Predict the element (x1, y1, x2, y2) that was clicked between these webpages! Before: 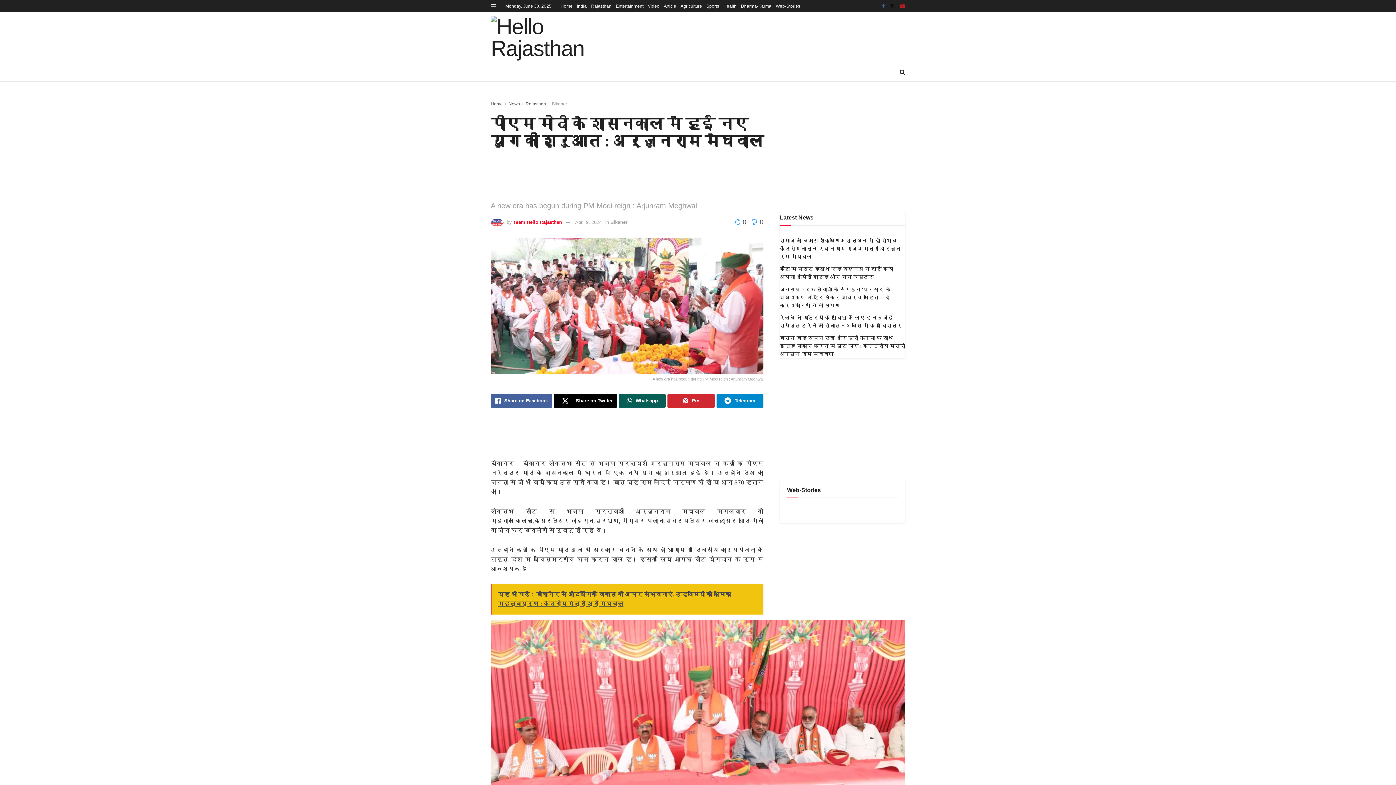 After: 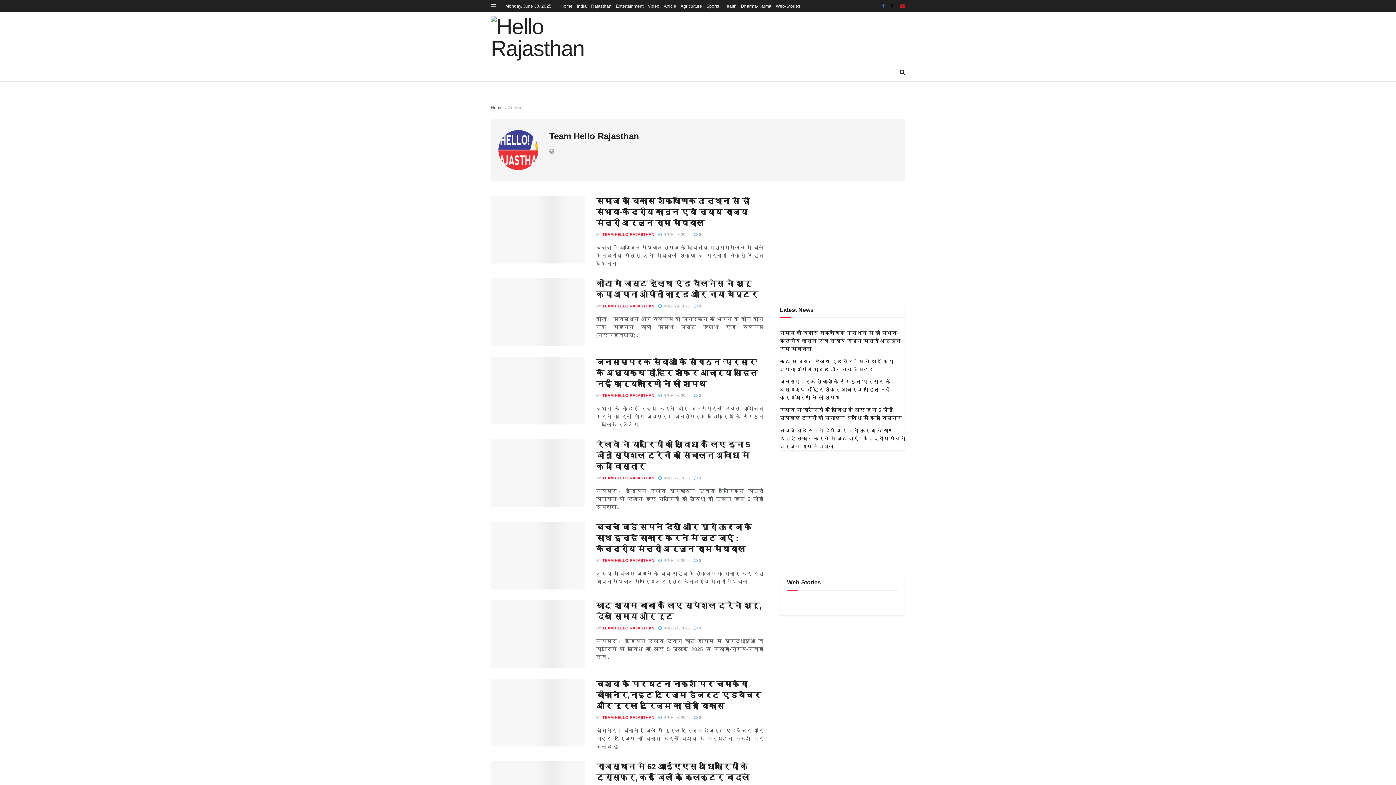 Action: bbox: (513, 219, 562, 225) label: Team Hello Rajasthan